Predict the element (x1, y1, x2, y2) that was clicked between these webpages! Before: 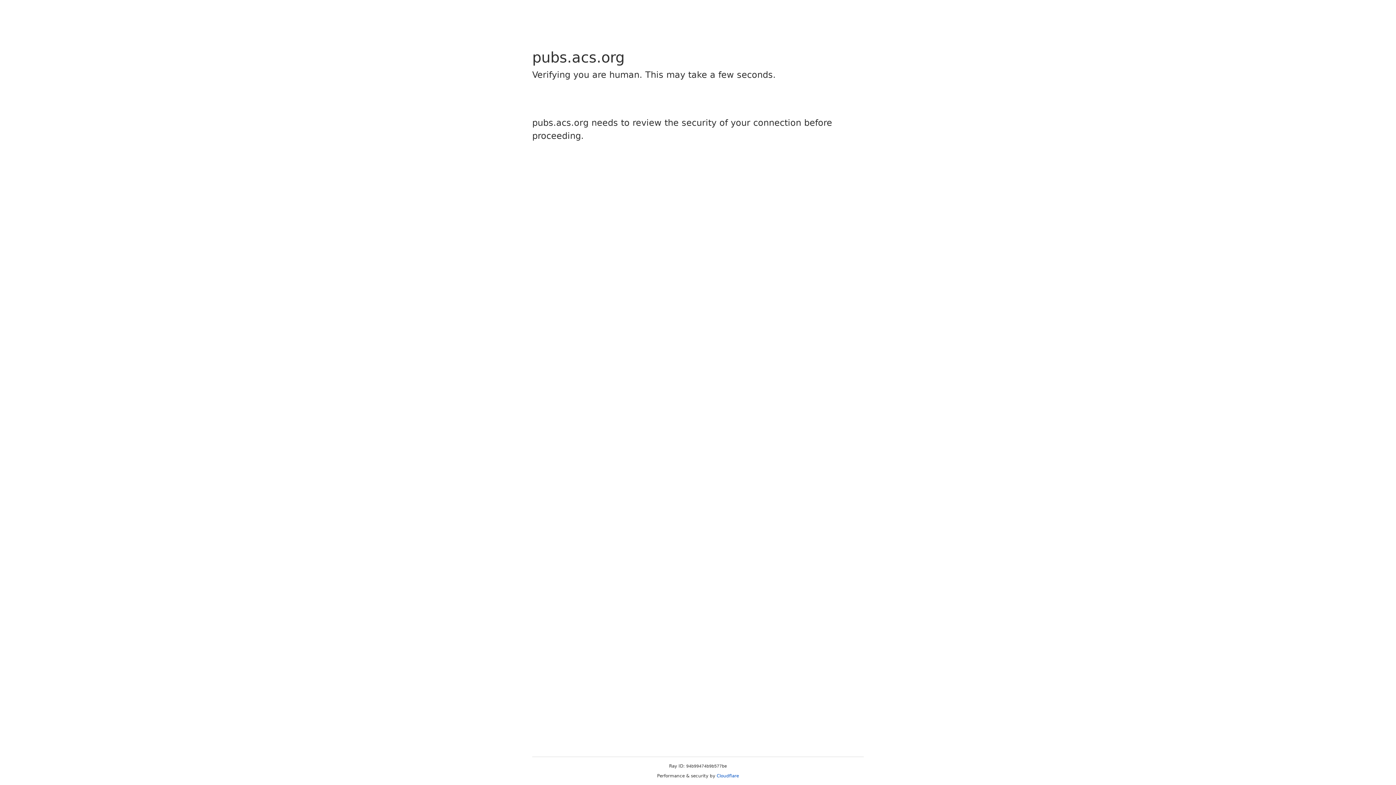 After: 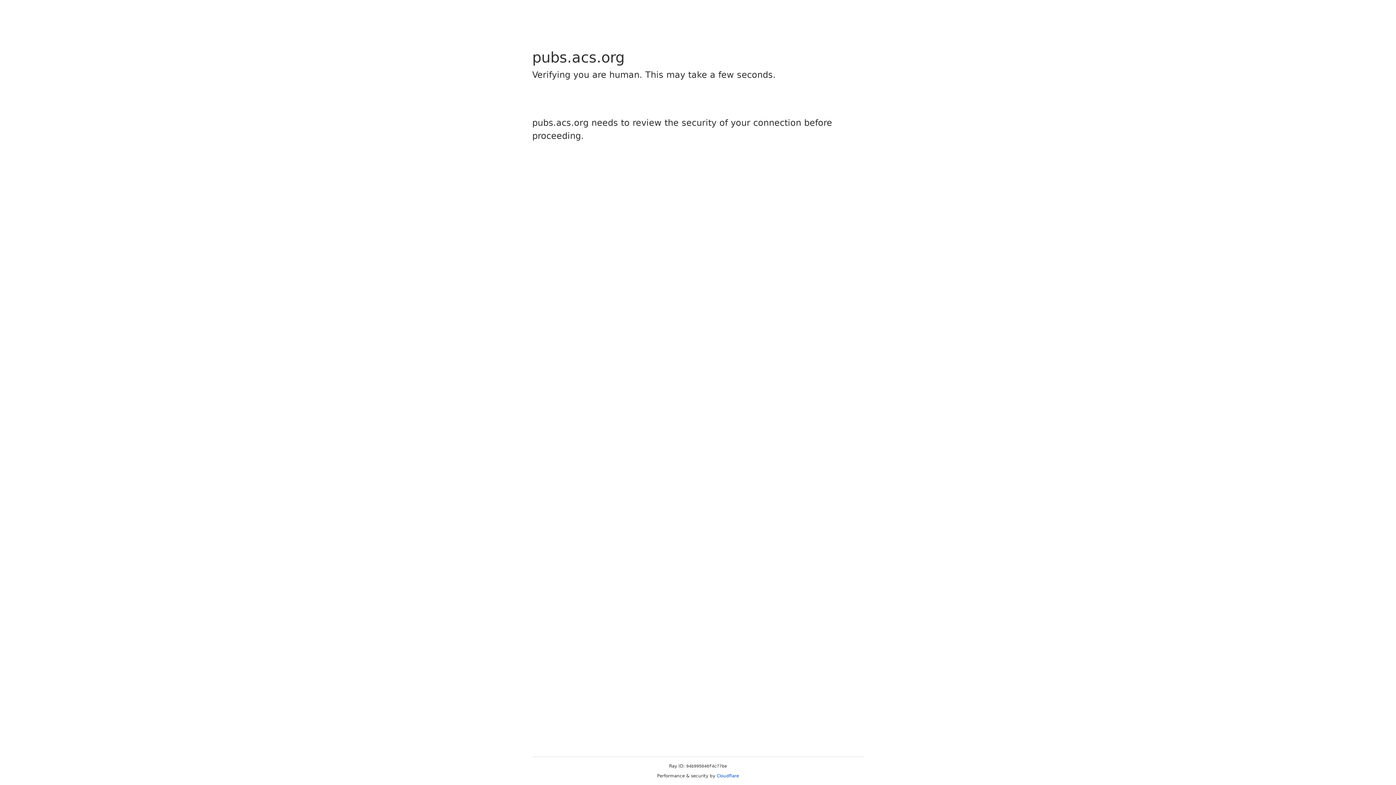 Action: label: Cloudflare bbox: (716, 773, 739, 778)